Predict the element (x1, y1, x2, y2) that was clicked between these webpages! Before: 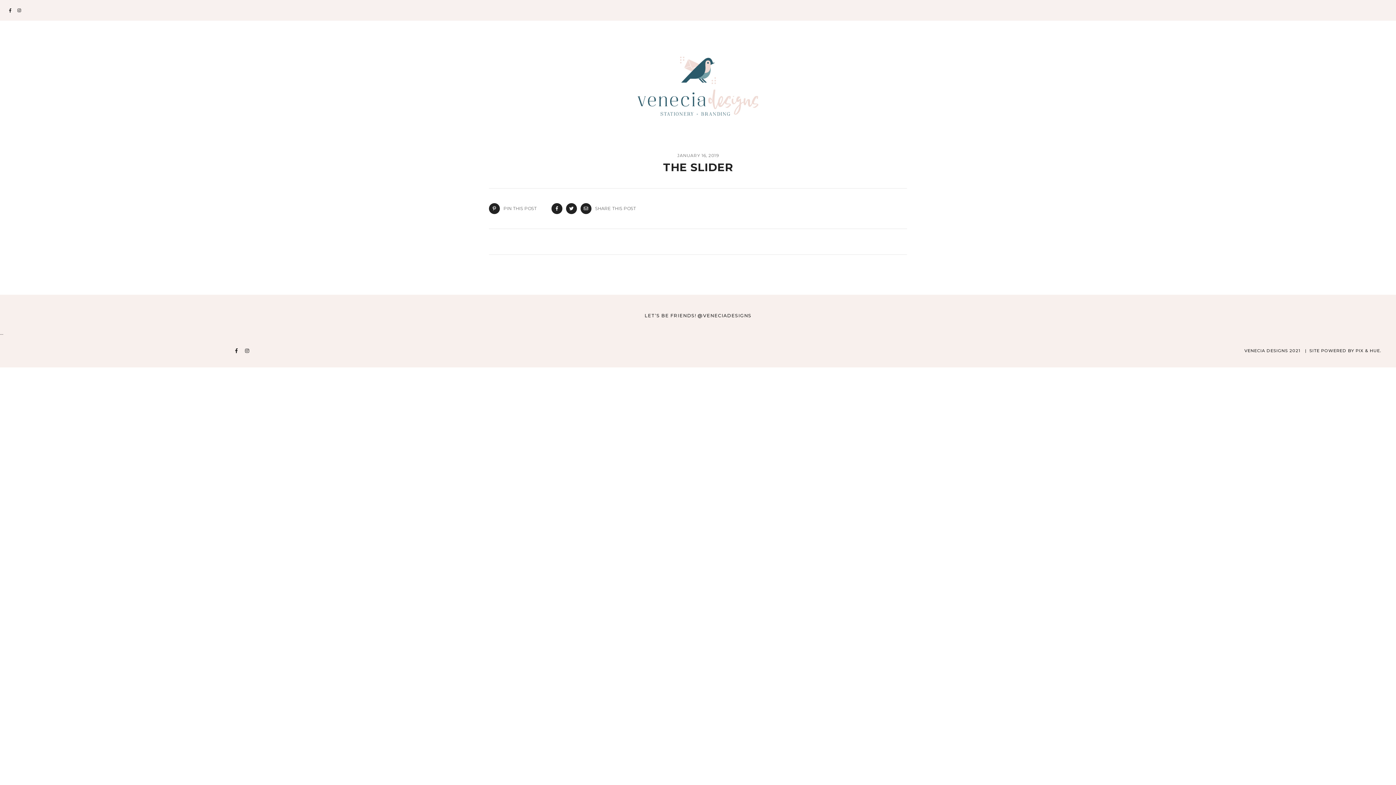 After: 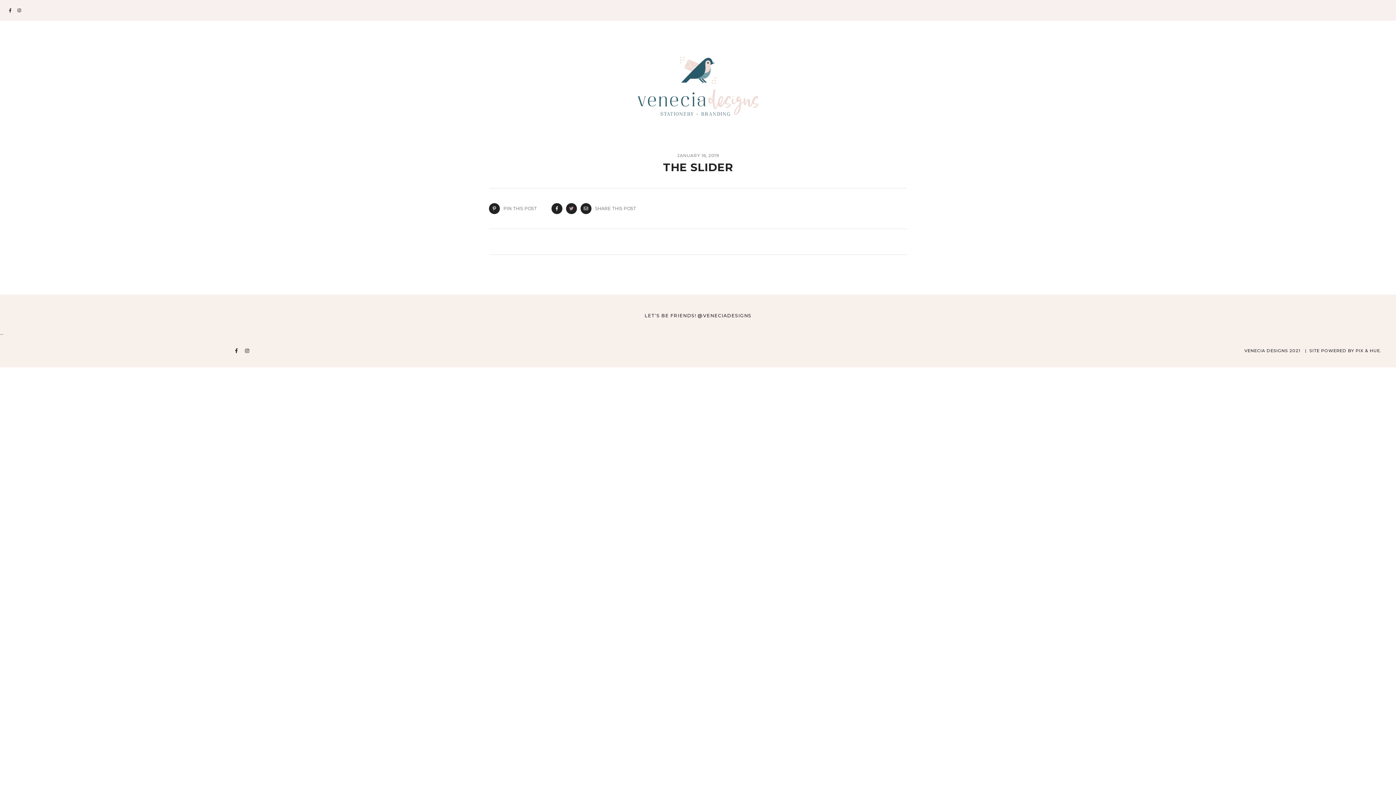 Action: bbox: (566, 203, 577, 214)